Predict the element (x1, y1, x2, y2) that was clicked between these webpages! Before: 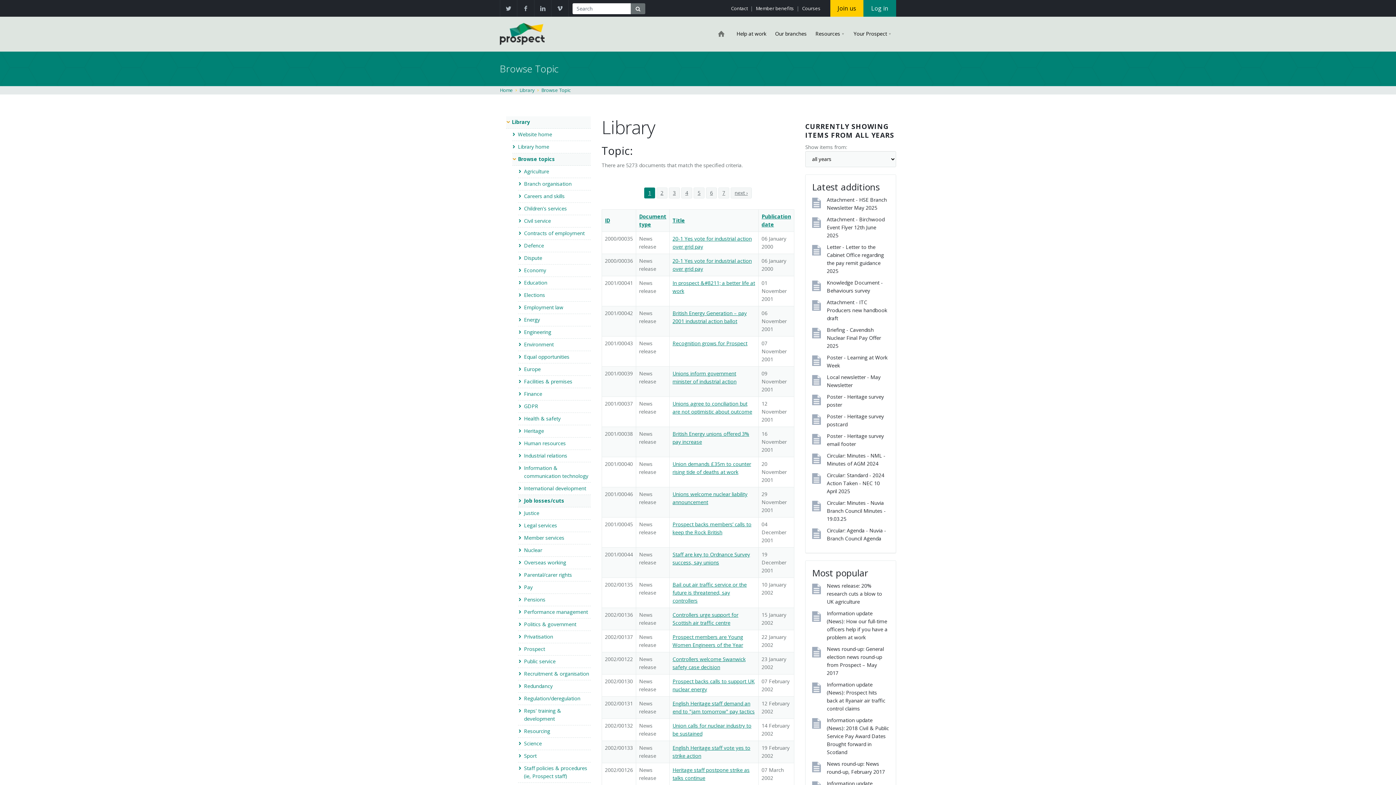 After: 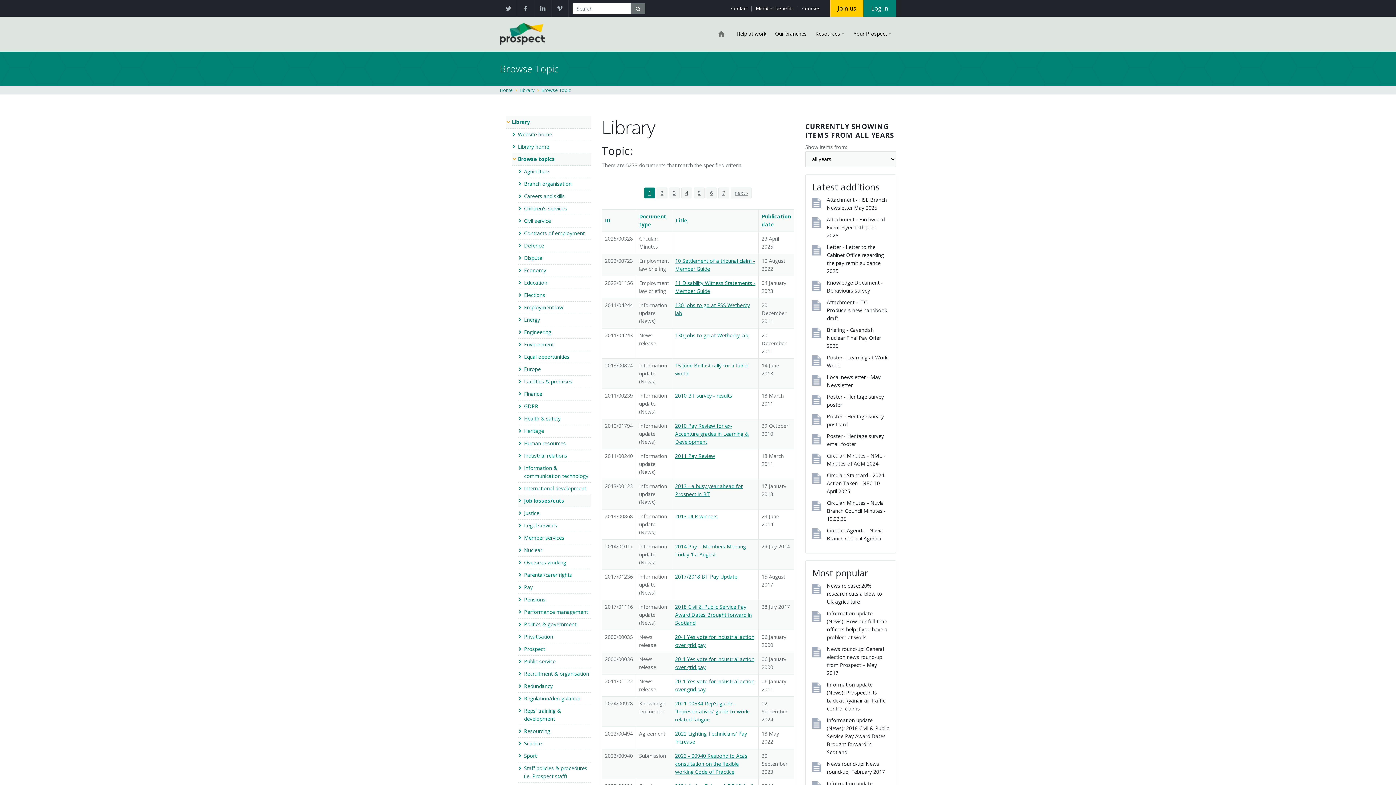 Action: bbox: (672, 217, 685, 224) label: Title